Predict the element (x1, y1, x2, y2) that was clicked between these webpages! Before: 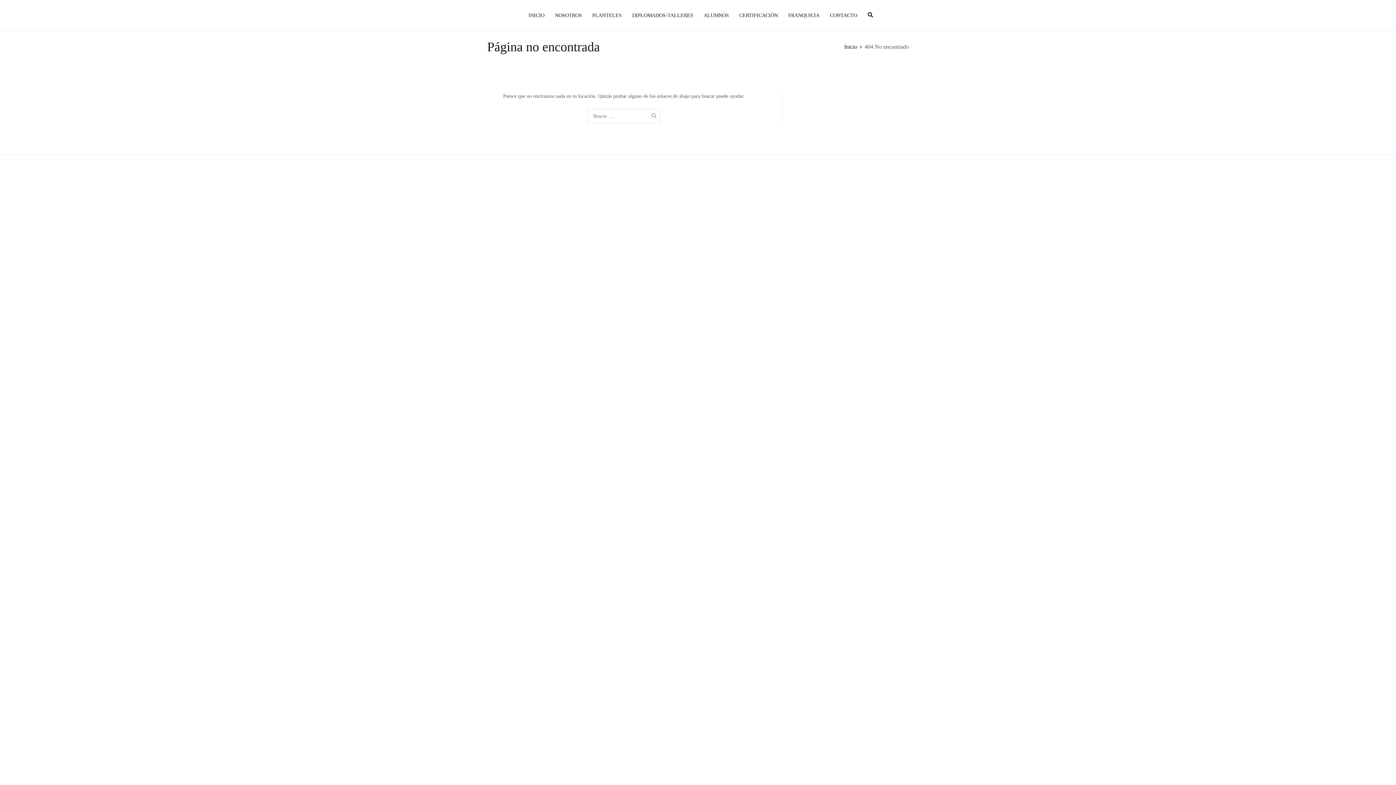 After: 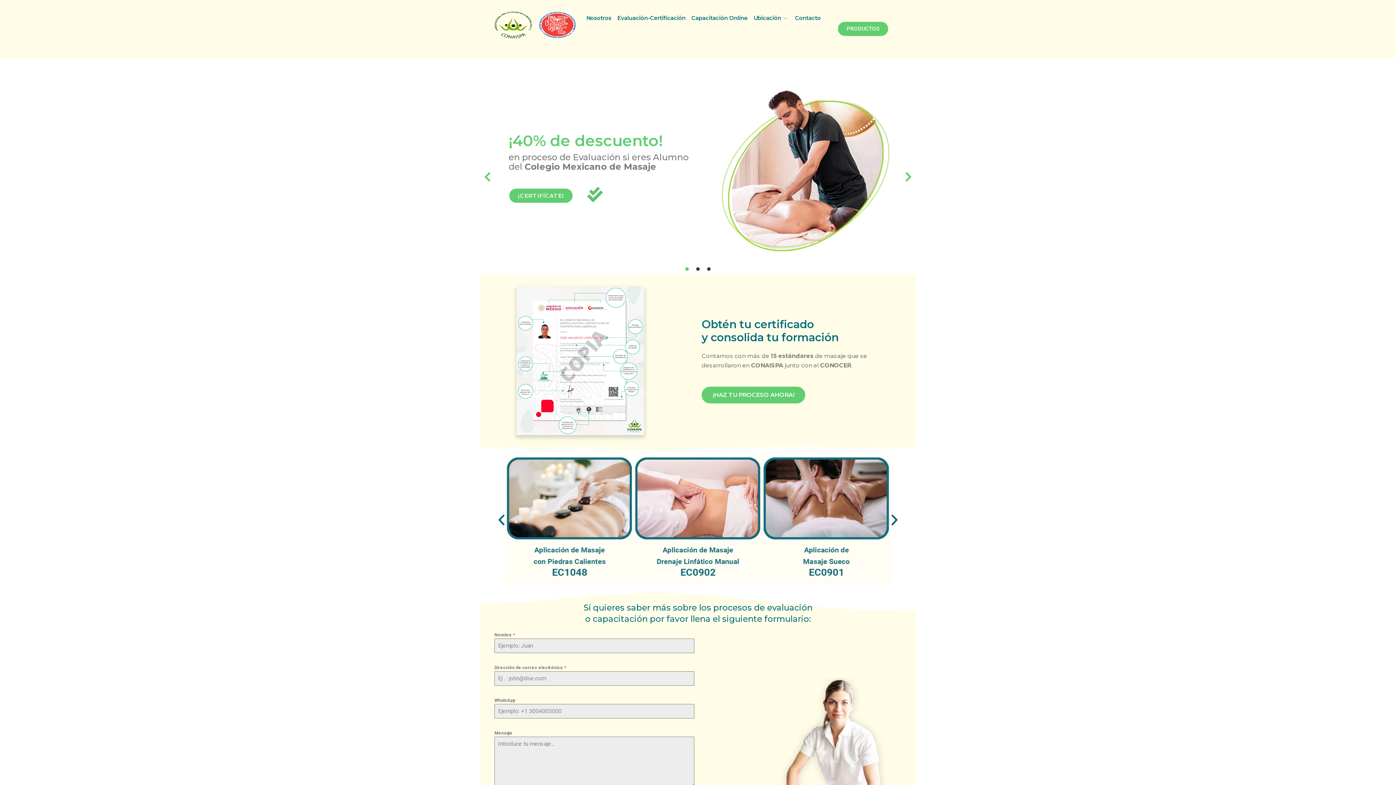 Action: bbox: (739, 10, 777, 19) label: CERTIFICACIÓN